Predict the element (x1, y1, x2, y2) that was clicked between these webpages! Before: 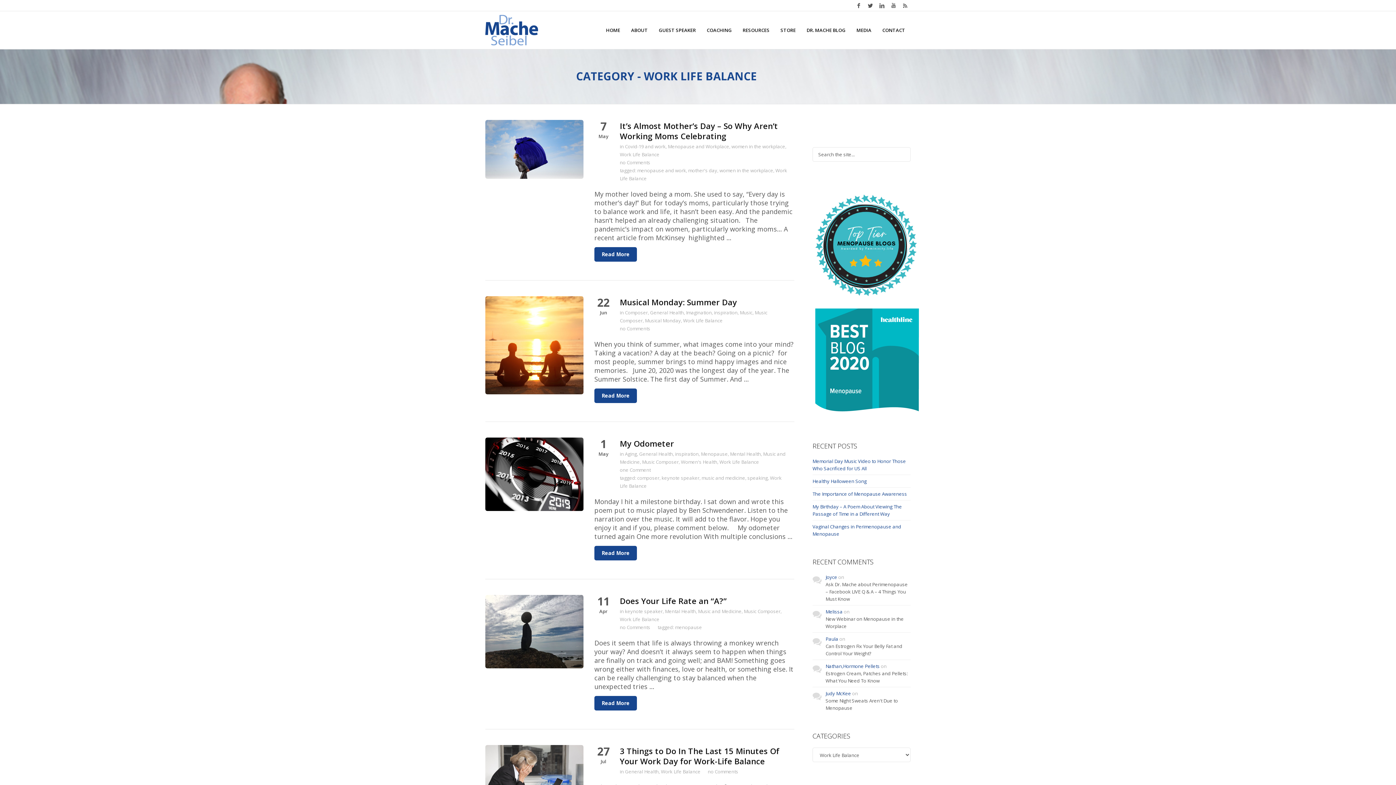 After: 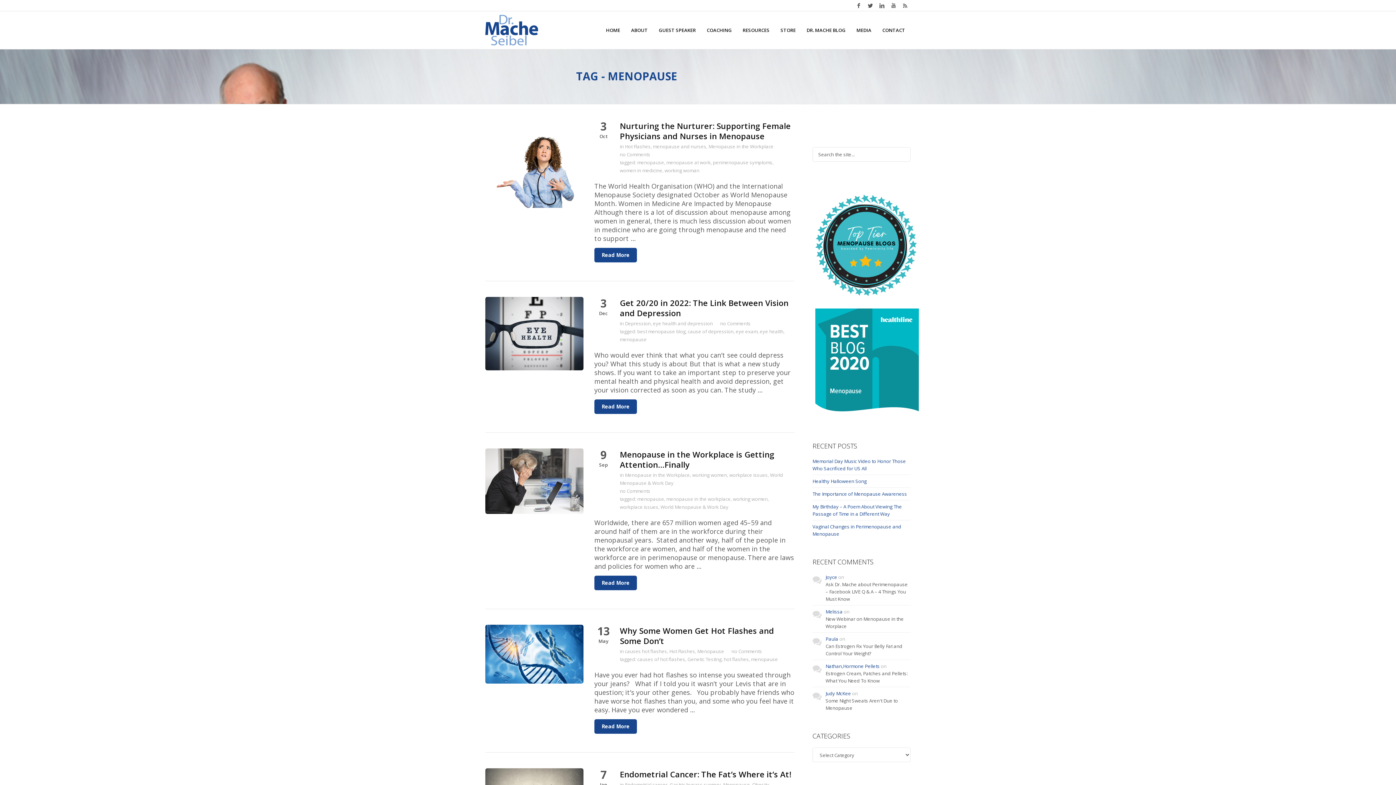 Action: bbox: (675, 624, 702, 630) label: menopause